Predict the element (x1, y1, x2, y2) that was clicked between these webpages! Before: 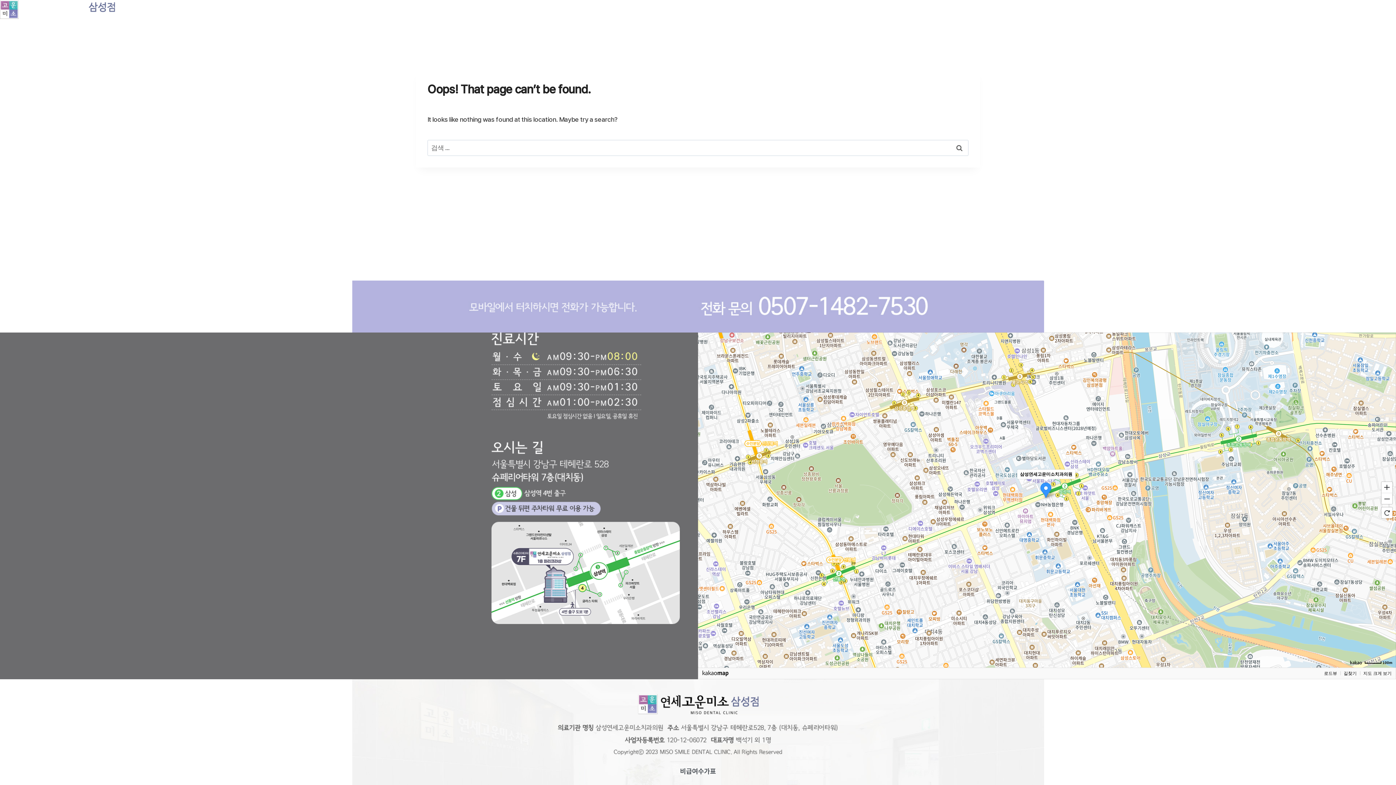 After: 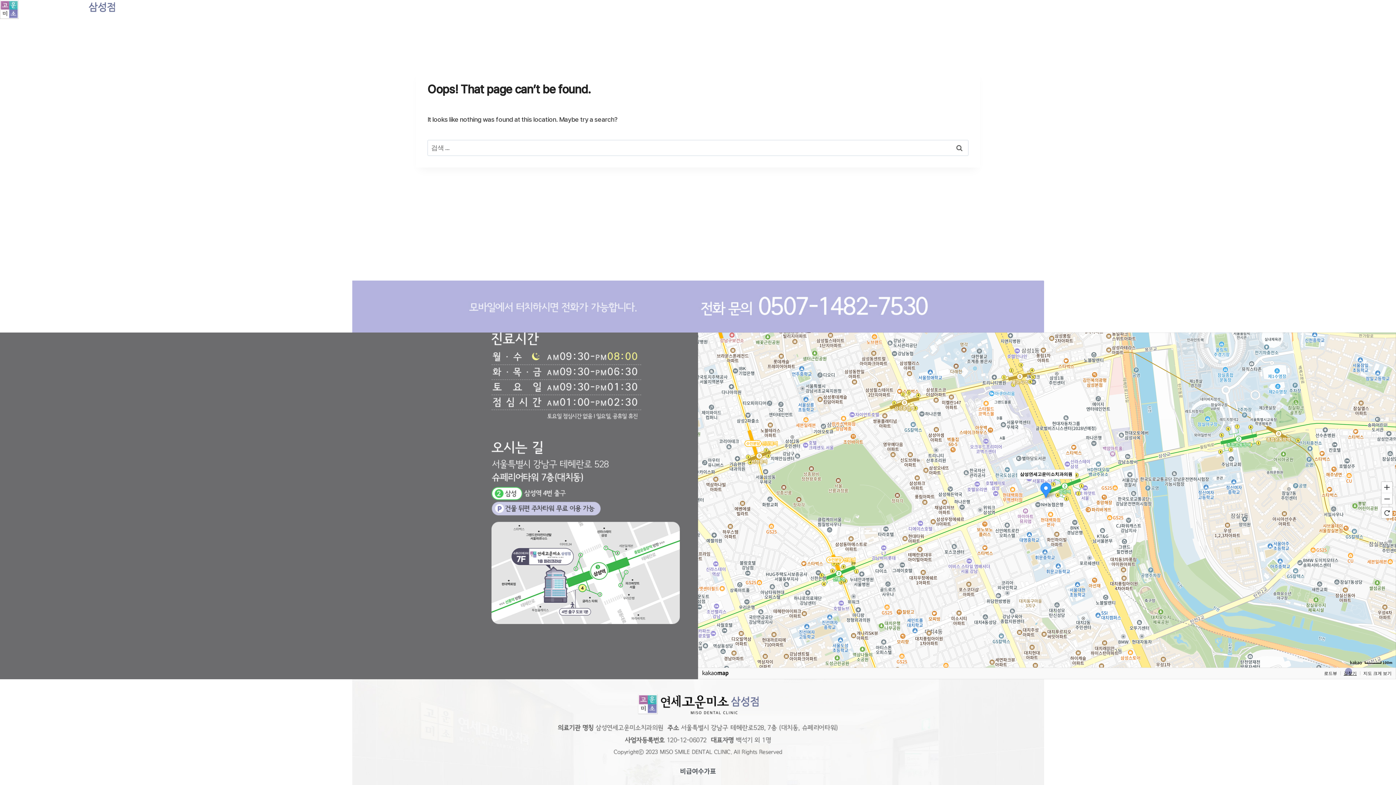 Action: bbox: (1344, 670, 1357, 676) label: 길찾기